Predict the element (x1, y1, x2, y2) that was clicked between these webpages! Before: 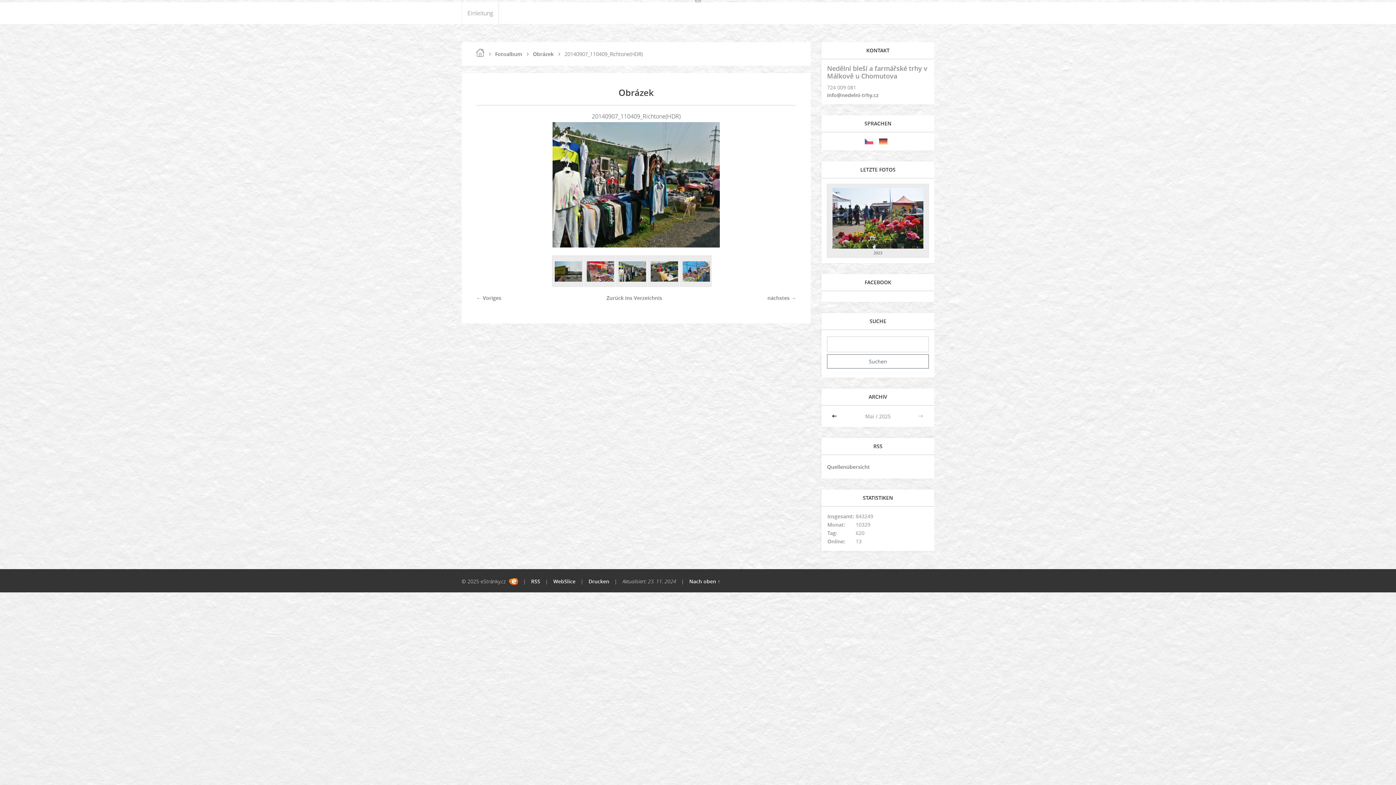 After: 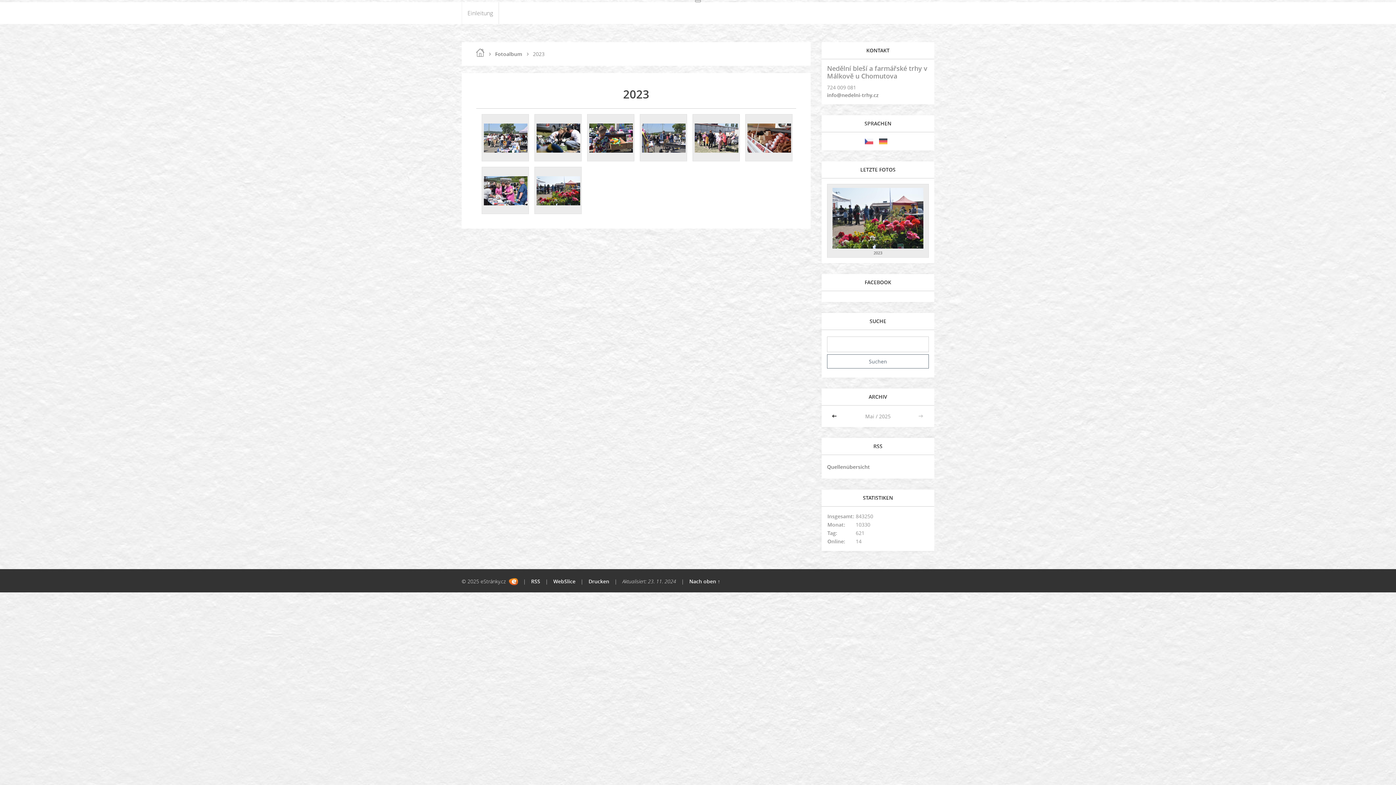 Action: label: 2023 bbox: (873, 250, 882, 255)